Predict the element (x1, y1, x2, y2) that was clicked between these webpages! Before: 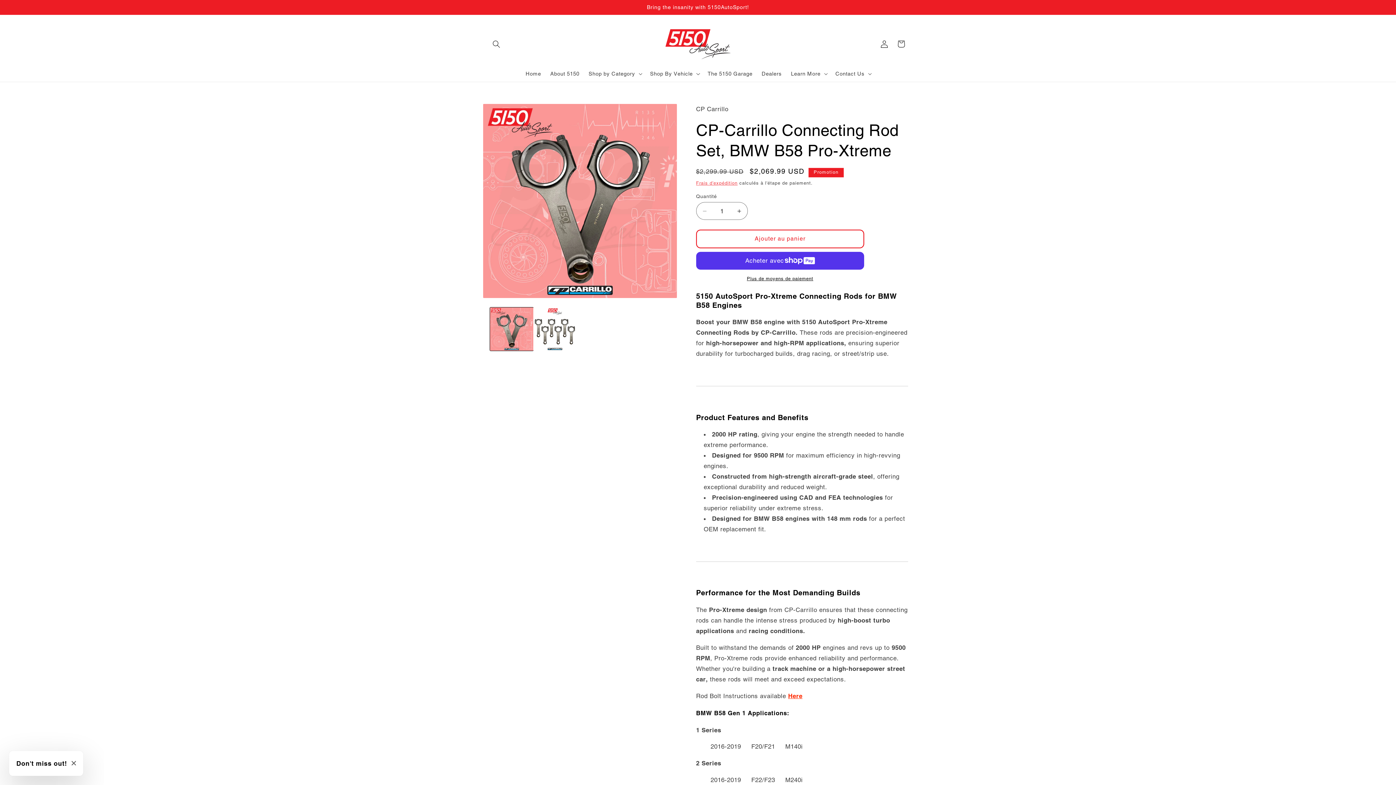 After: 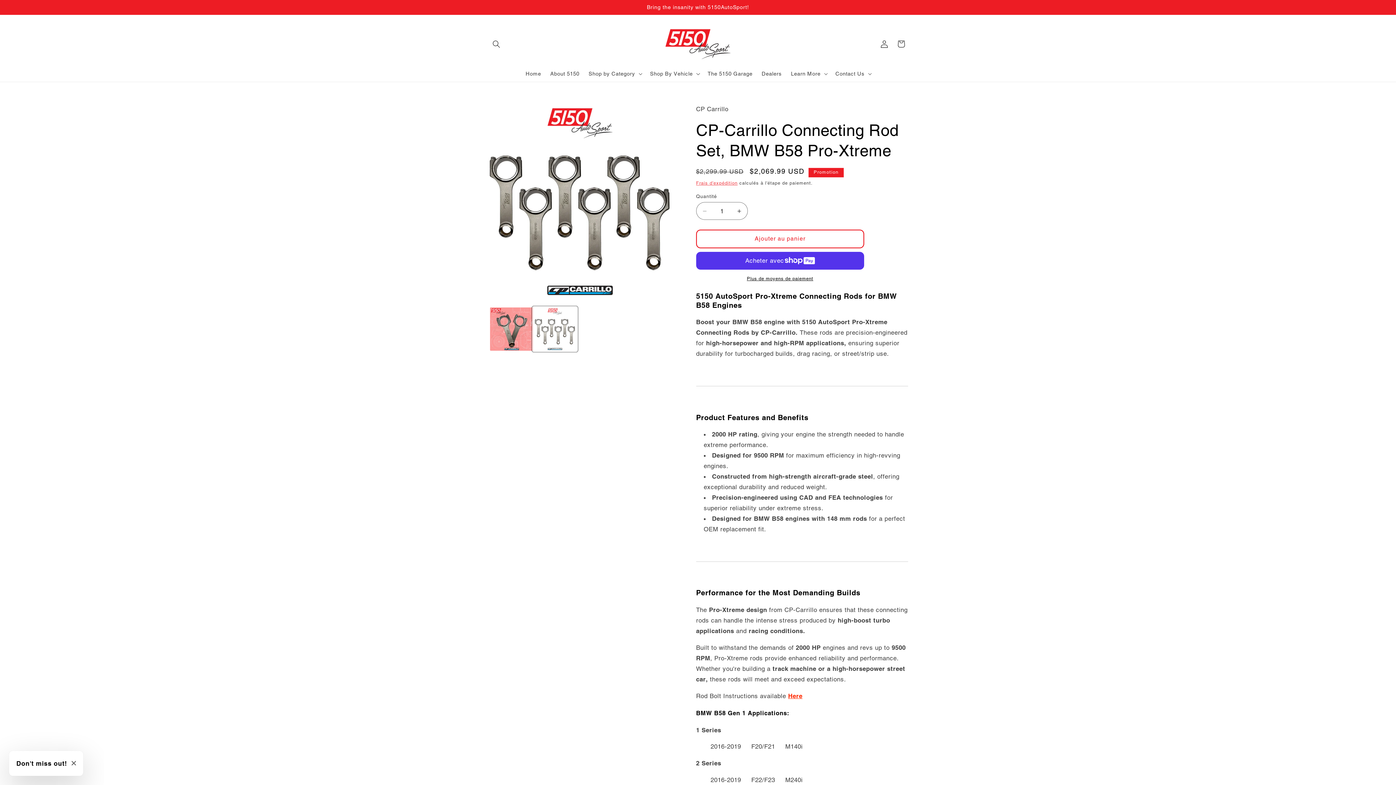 Action: bbox: (533, 307, 576, 350) label: Charger l'image 2 dans la galerie